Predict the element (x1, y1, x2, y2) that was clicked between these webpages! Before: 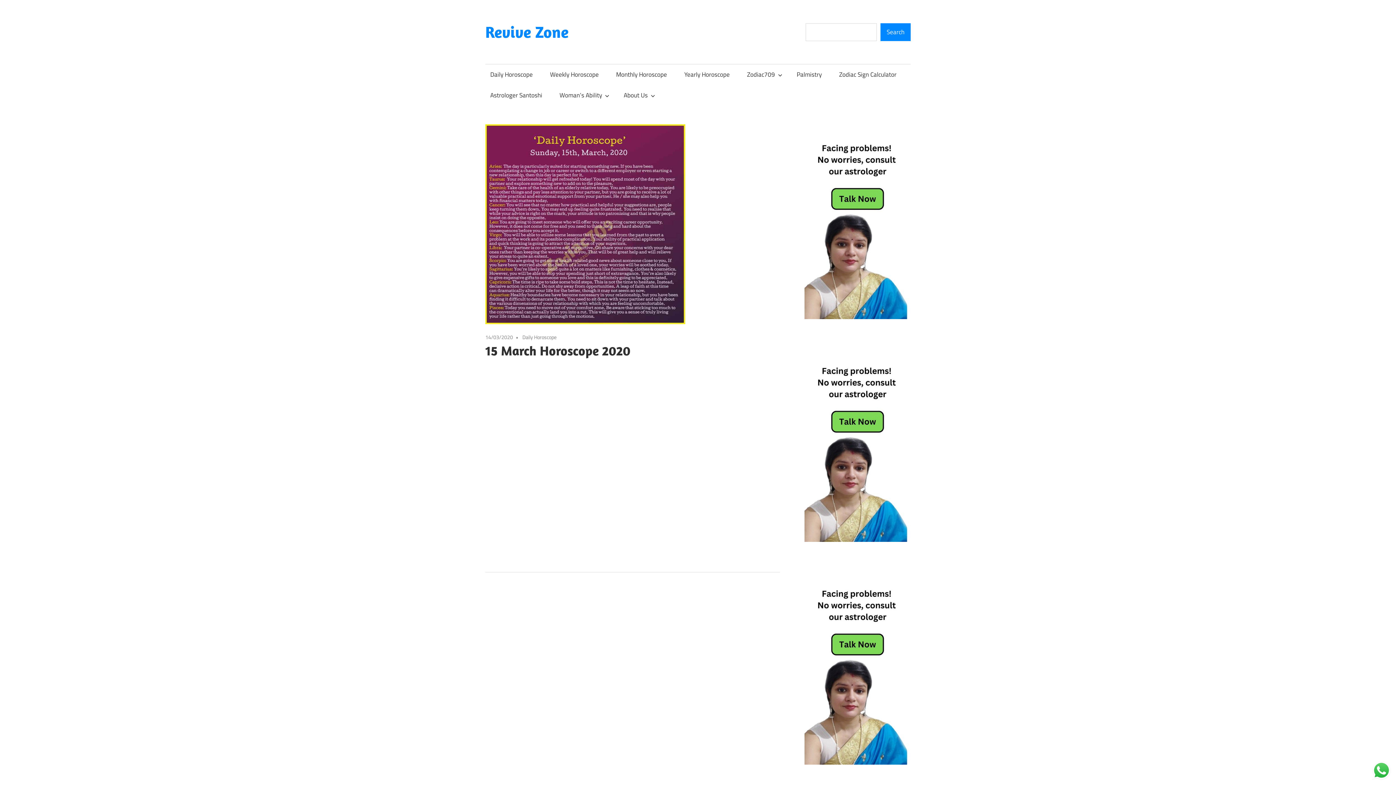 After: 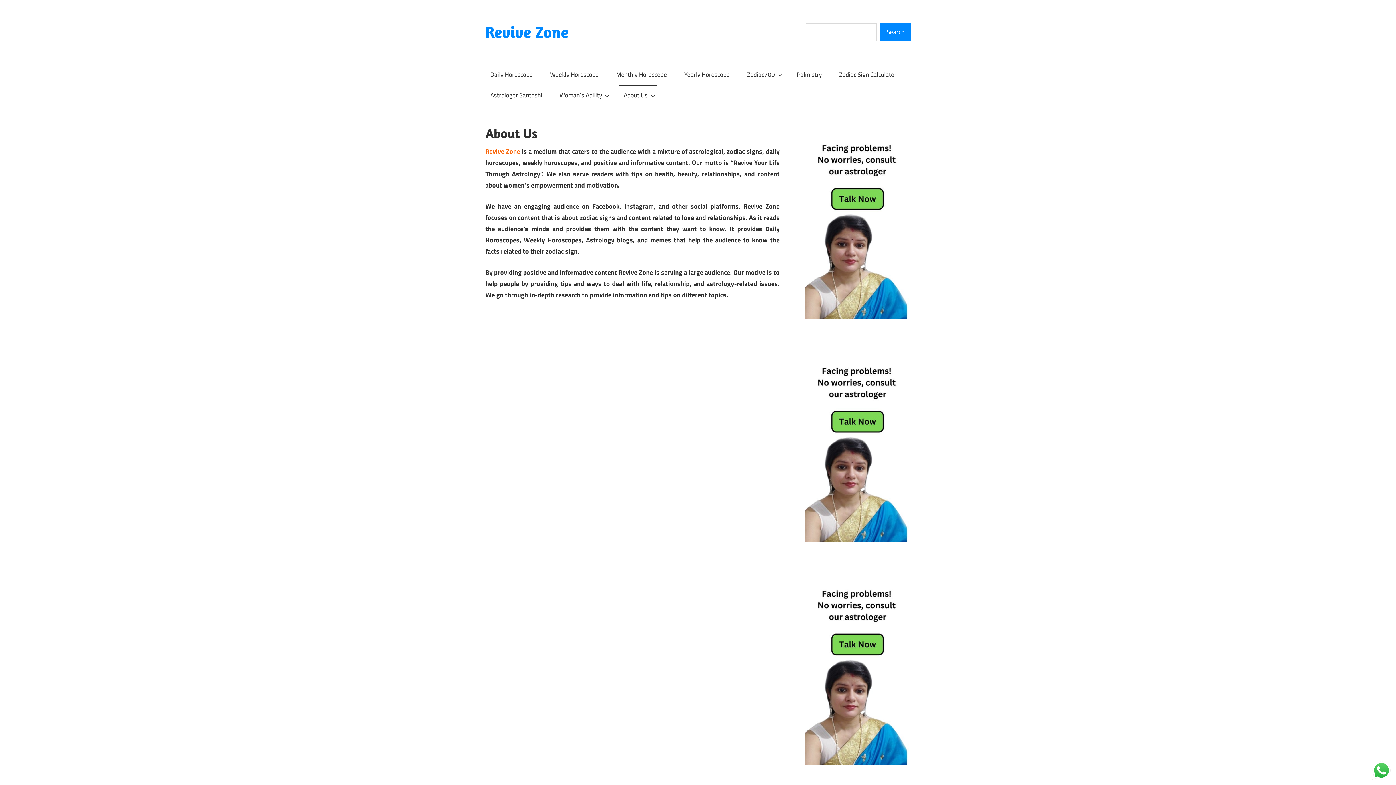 Action: bbox: (618, 84, 657, 105) label: About Us